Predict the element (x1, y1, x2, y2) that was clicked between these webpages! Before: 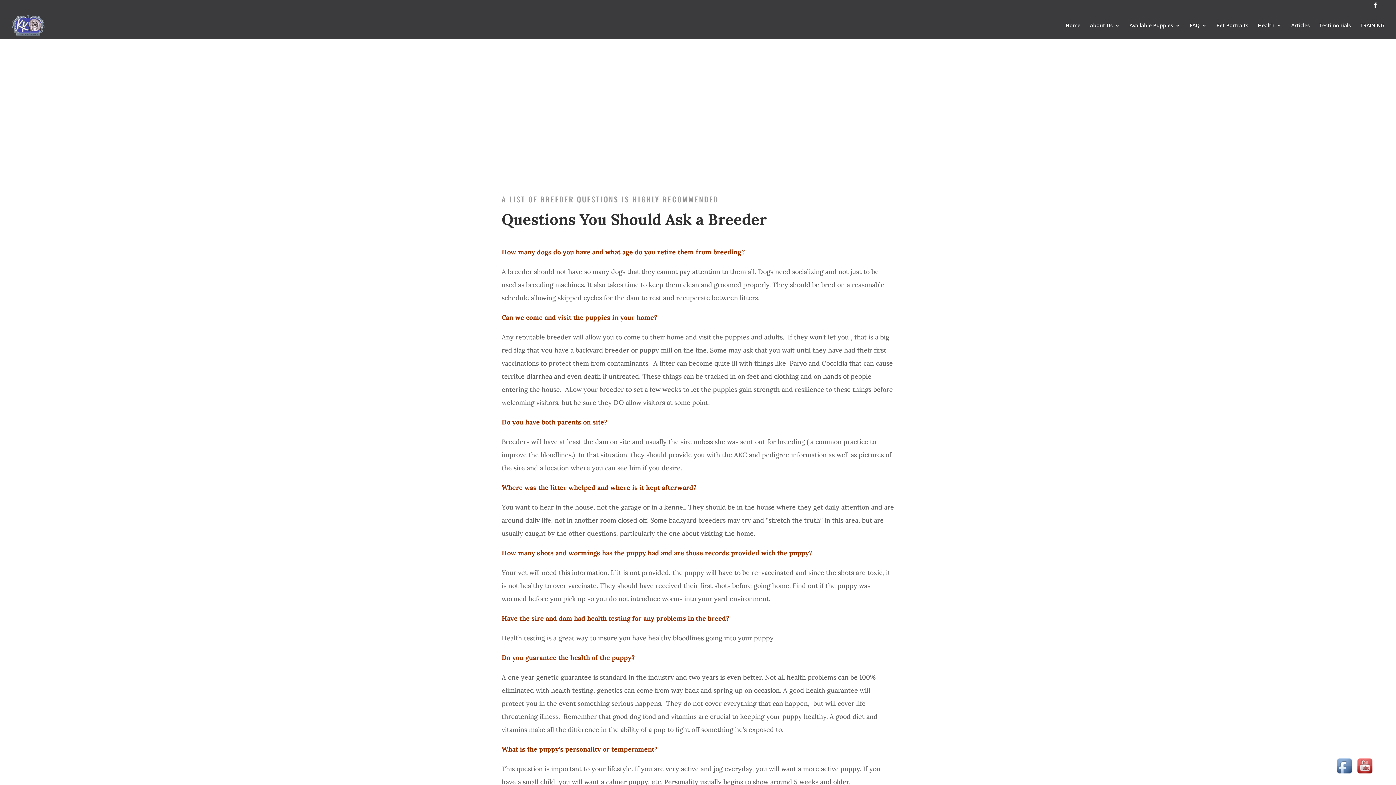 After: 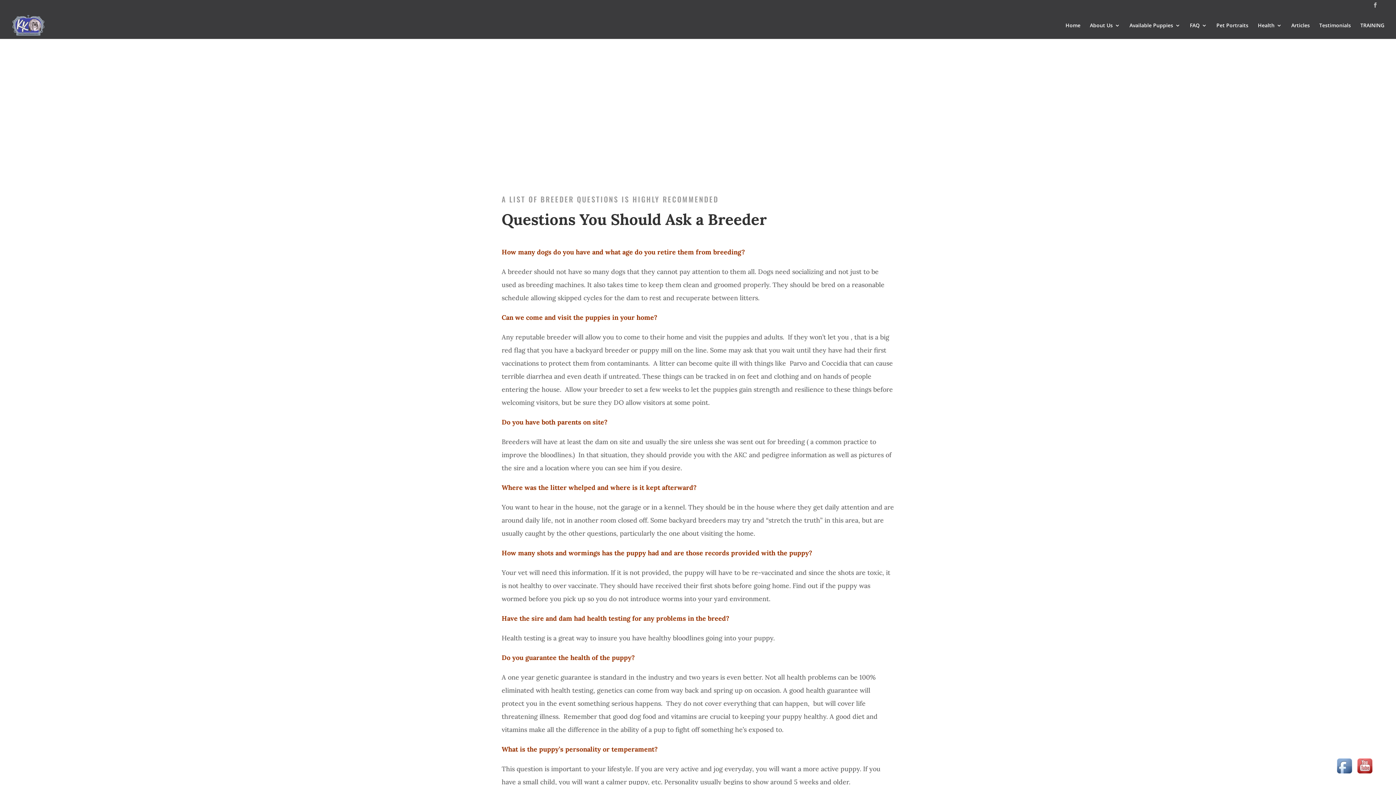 Action: bbox: (1373, 2, 1378, 11)